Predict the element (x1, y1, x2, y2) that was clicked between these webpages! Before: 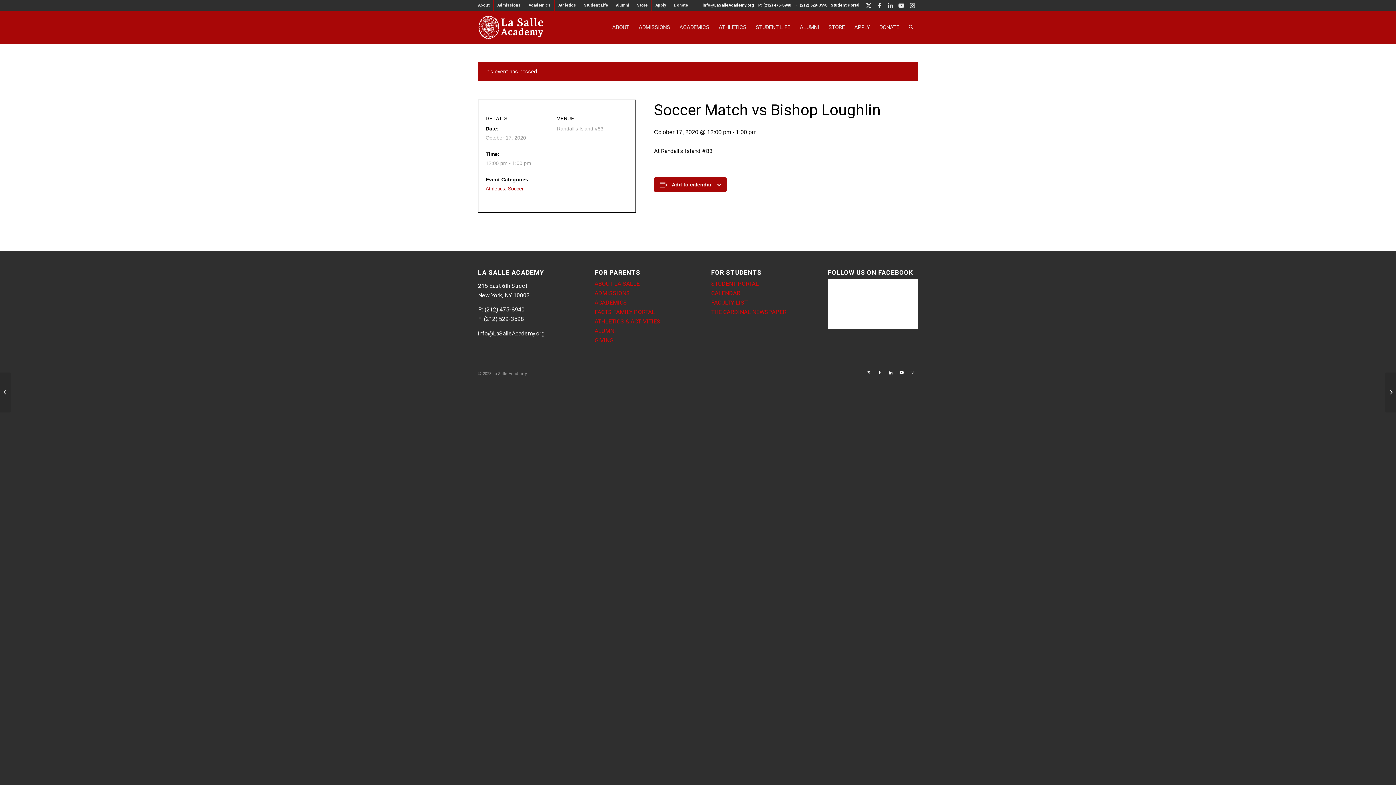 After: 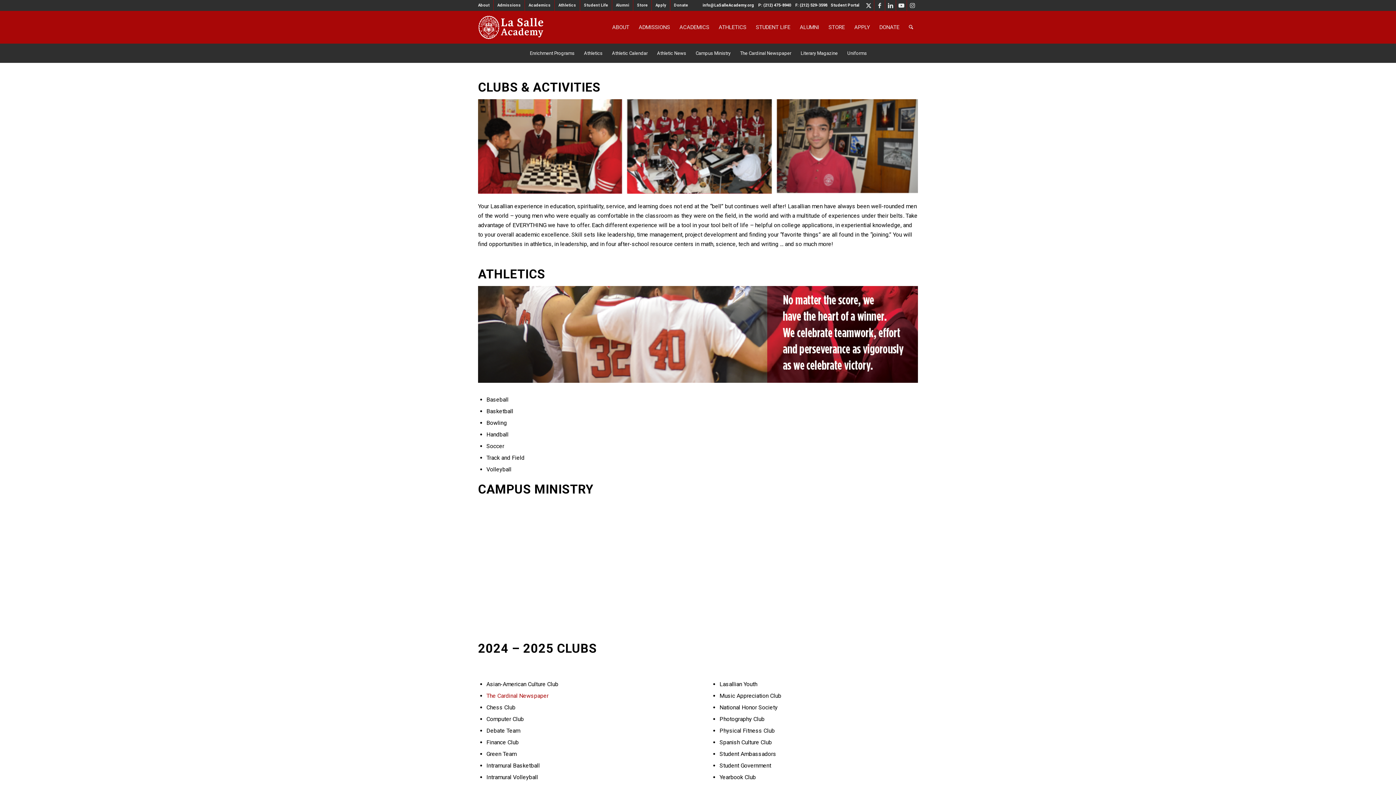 Action: label: ATHLETICS & ACTIVITIES bbox: (594, 318, 660, 325)